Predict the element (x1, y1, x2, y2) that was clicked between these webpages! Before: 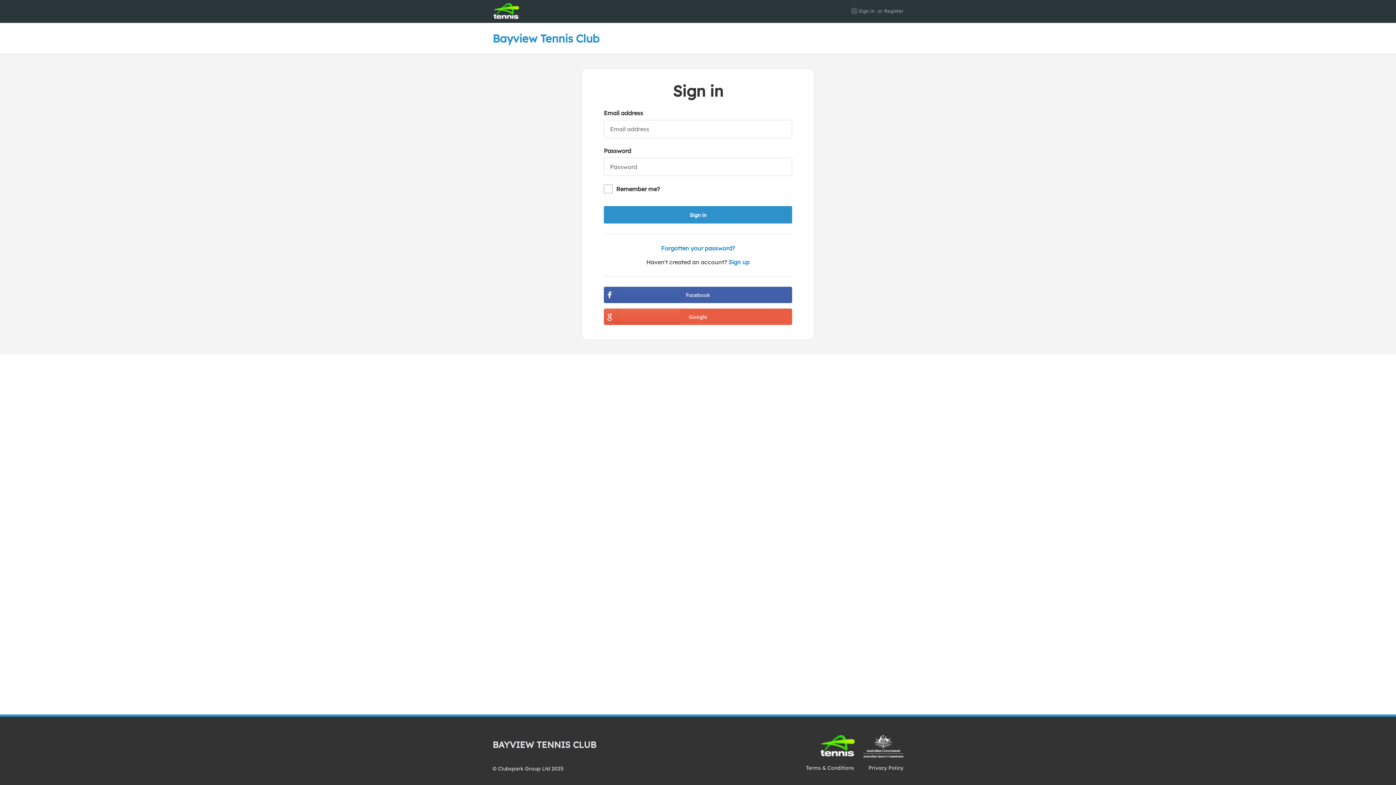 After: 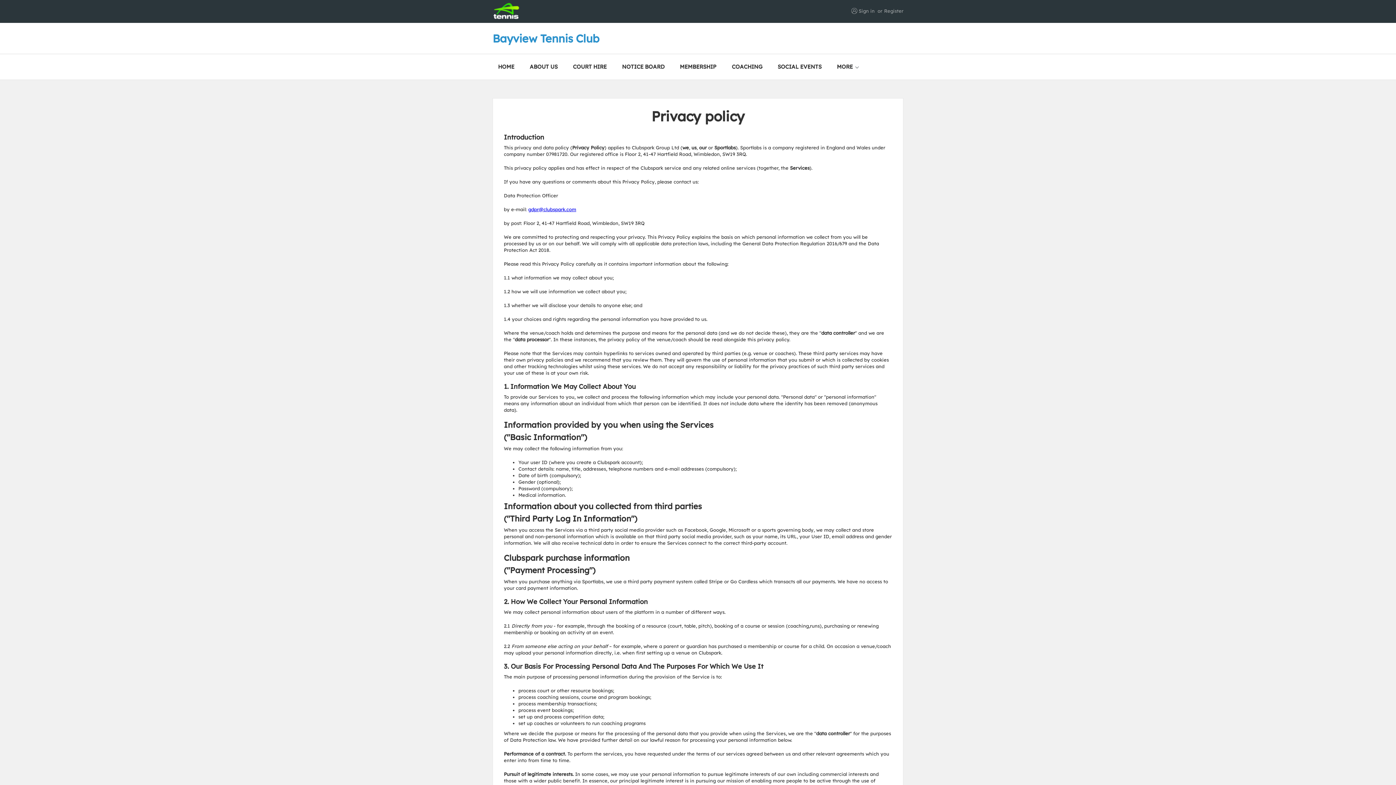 Action: bbox: (868, 765, 903, 771) label: Privacy Policy